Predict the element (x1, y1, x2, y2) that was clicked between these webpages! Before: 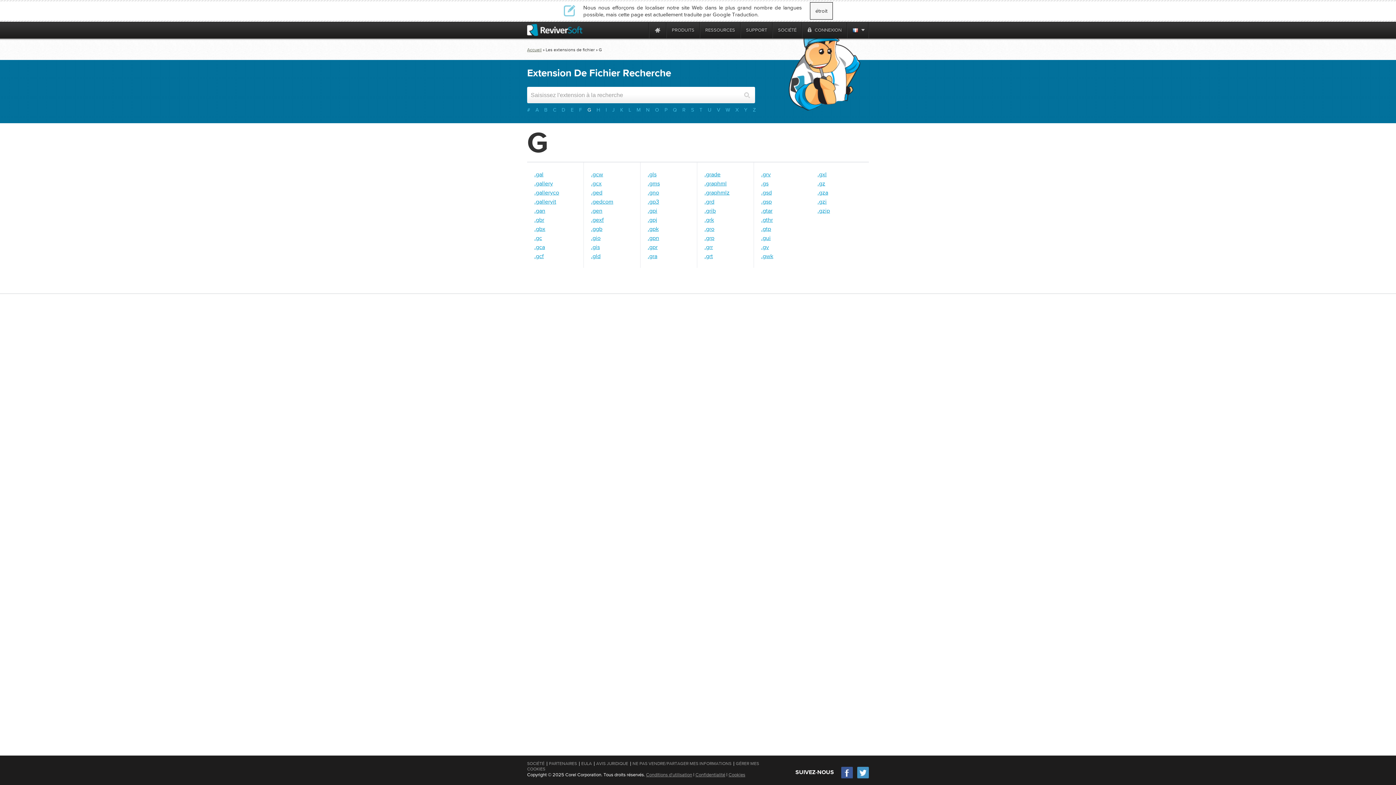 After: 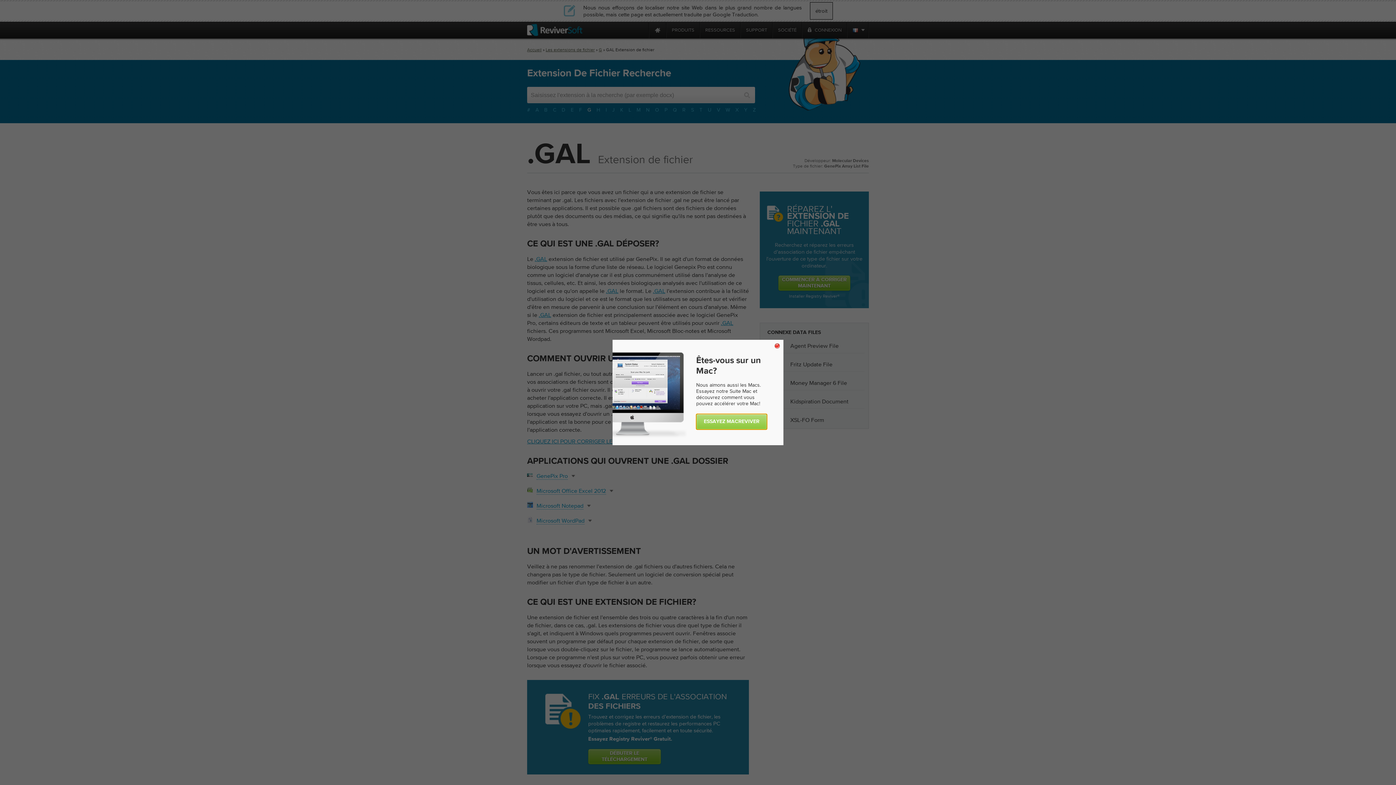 Action: label: .gal bbox: (534, 170, 543, 177)